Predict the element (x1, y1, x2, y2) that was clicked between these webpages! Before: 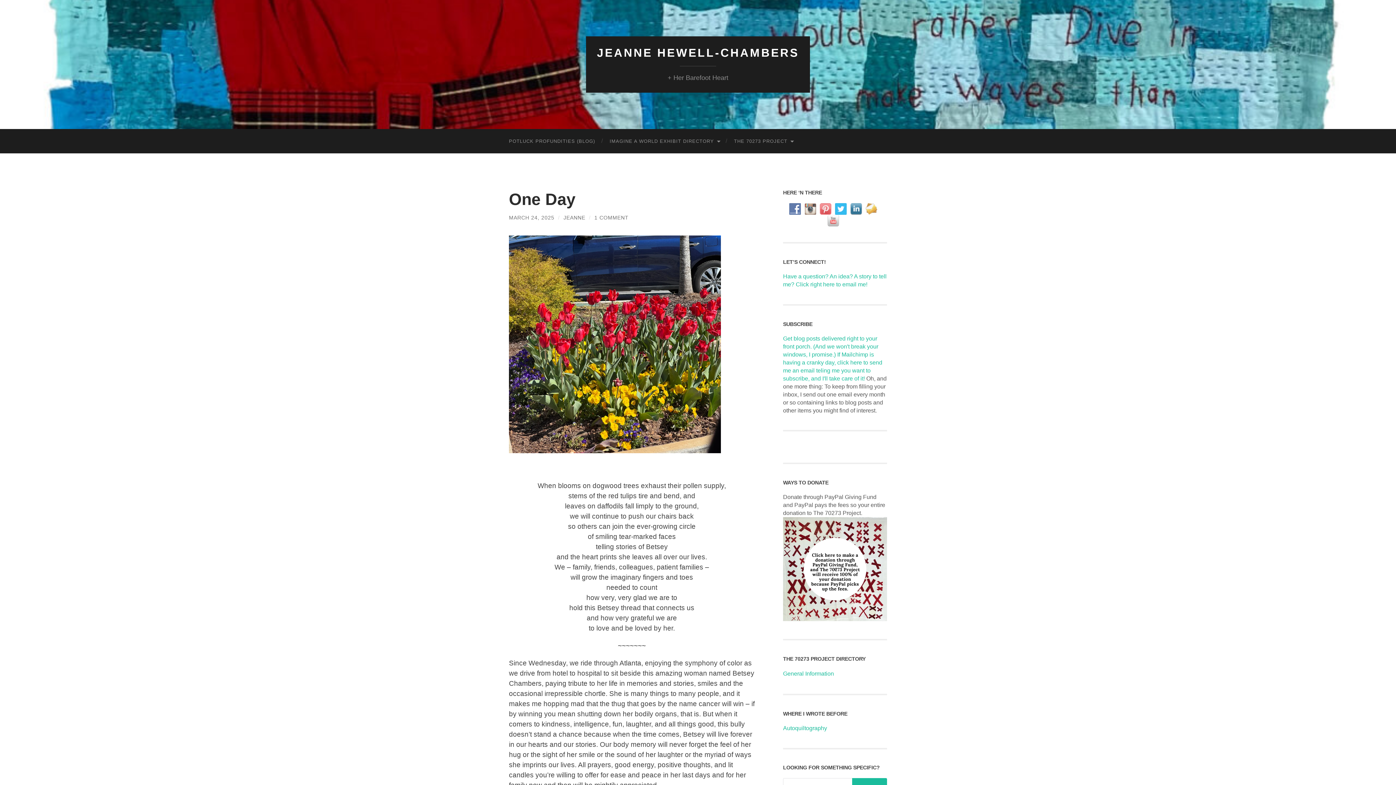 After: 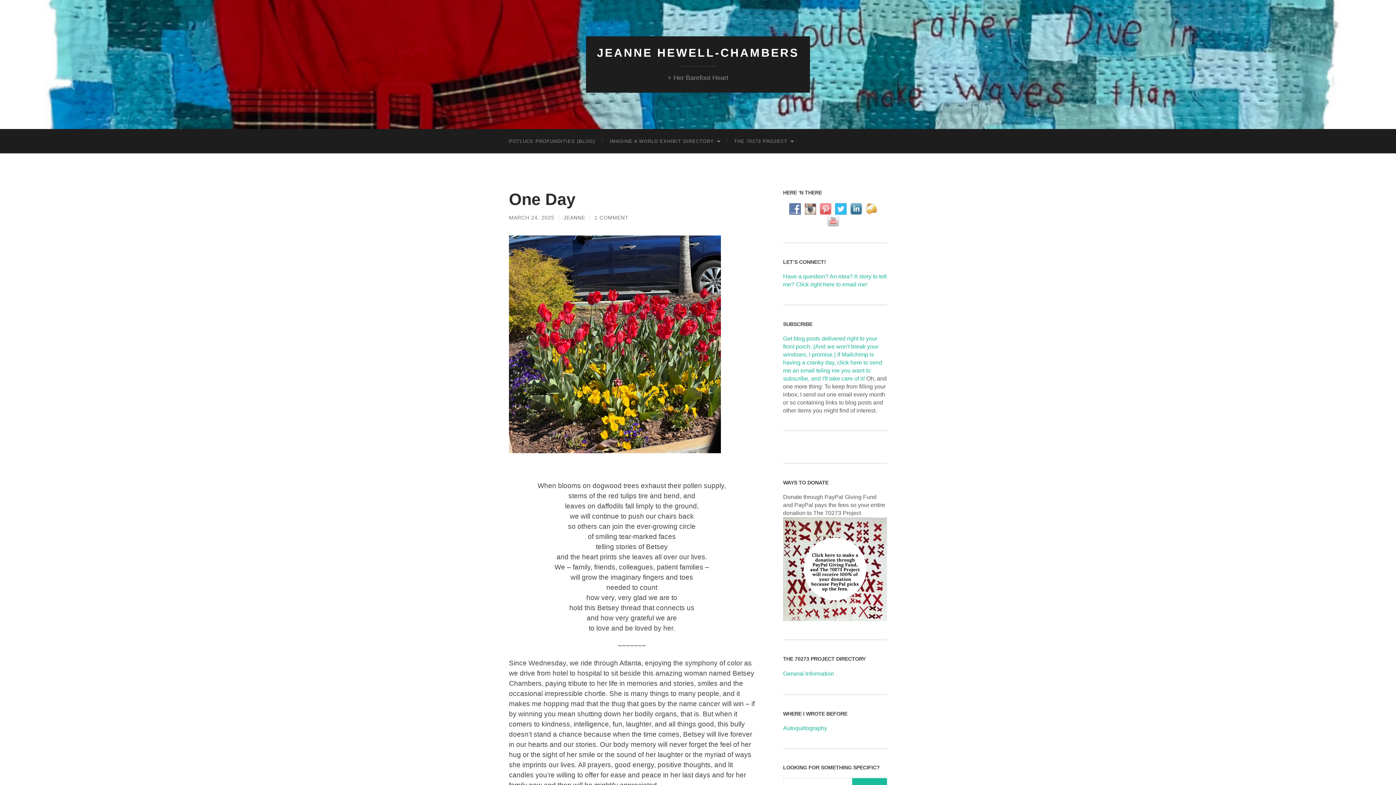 Action: bbox: (783, 616, 887, 622)